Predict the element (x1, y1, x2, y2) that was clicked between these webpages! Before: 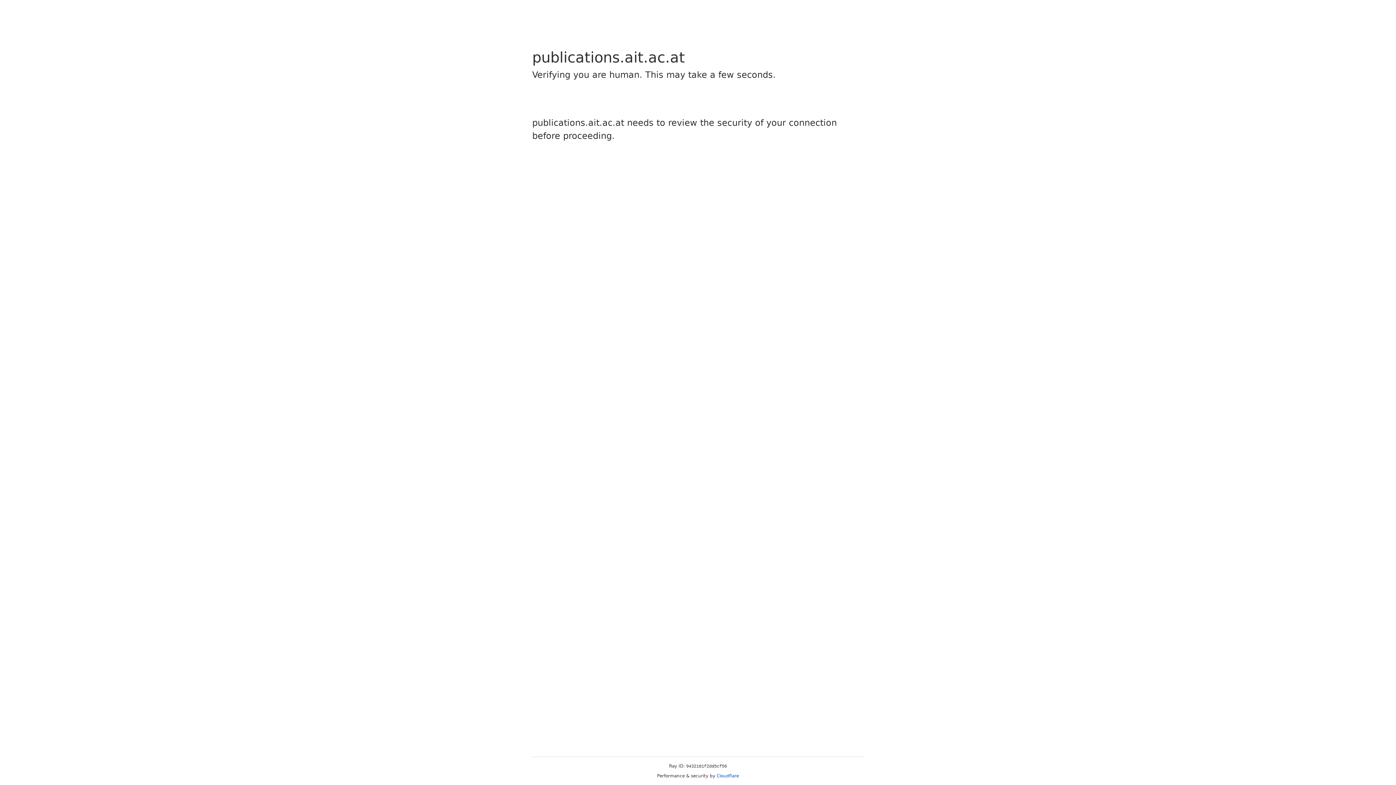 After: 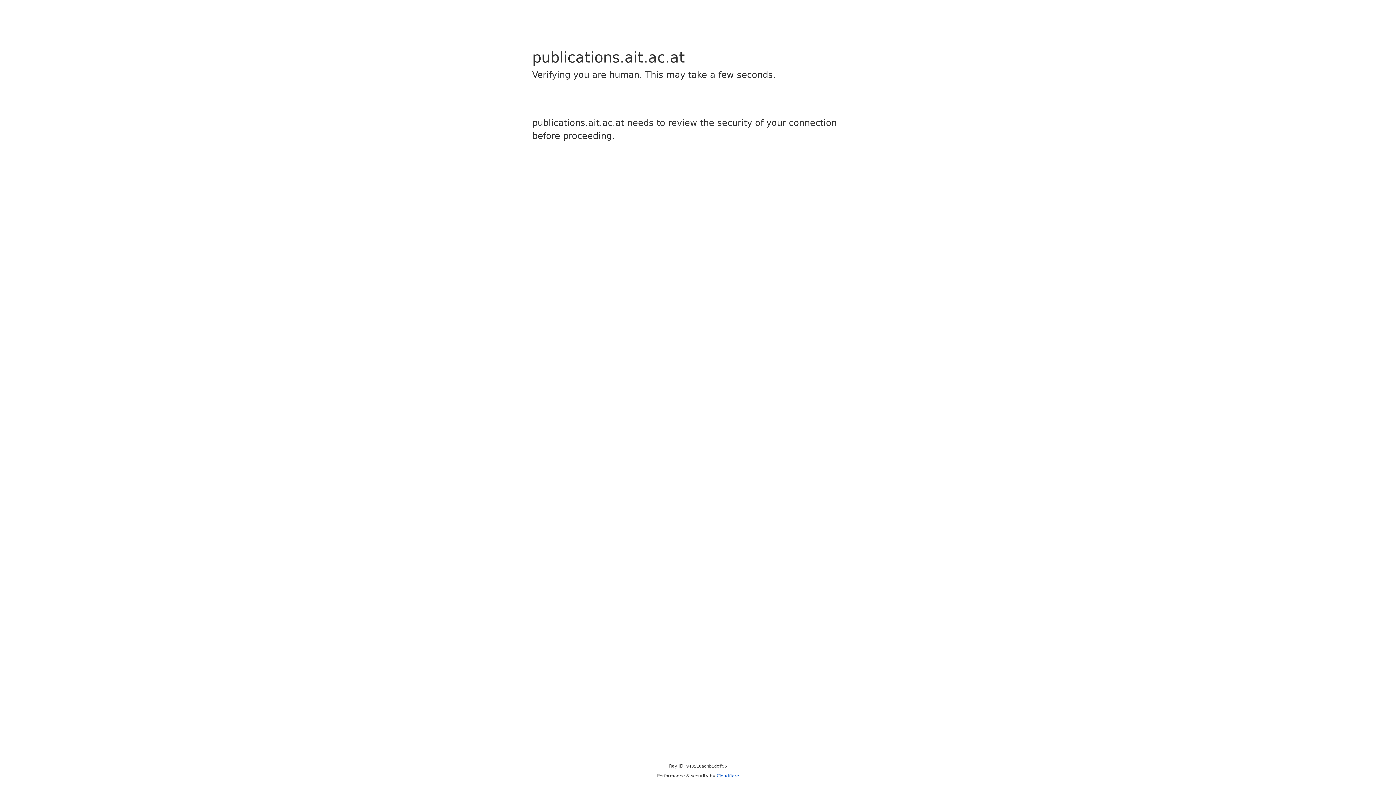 Action: label: Cloudflare bbox: (716, 773, 739, 778)